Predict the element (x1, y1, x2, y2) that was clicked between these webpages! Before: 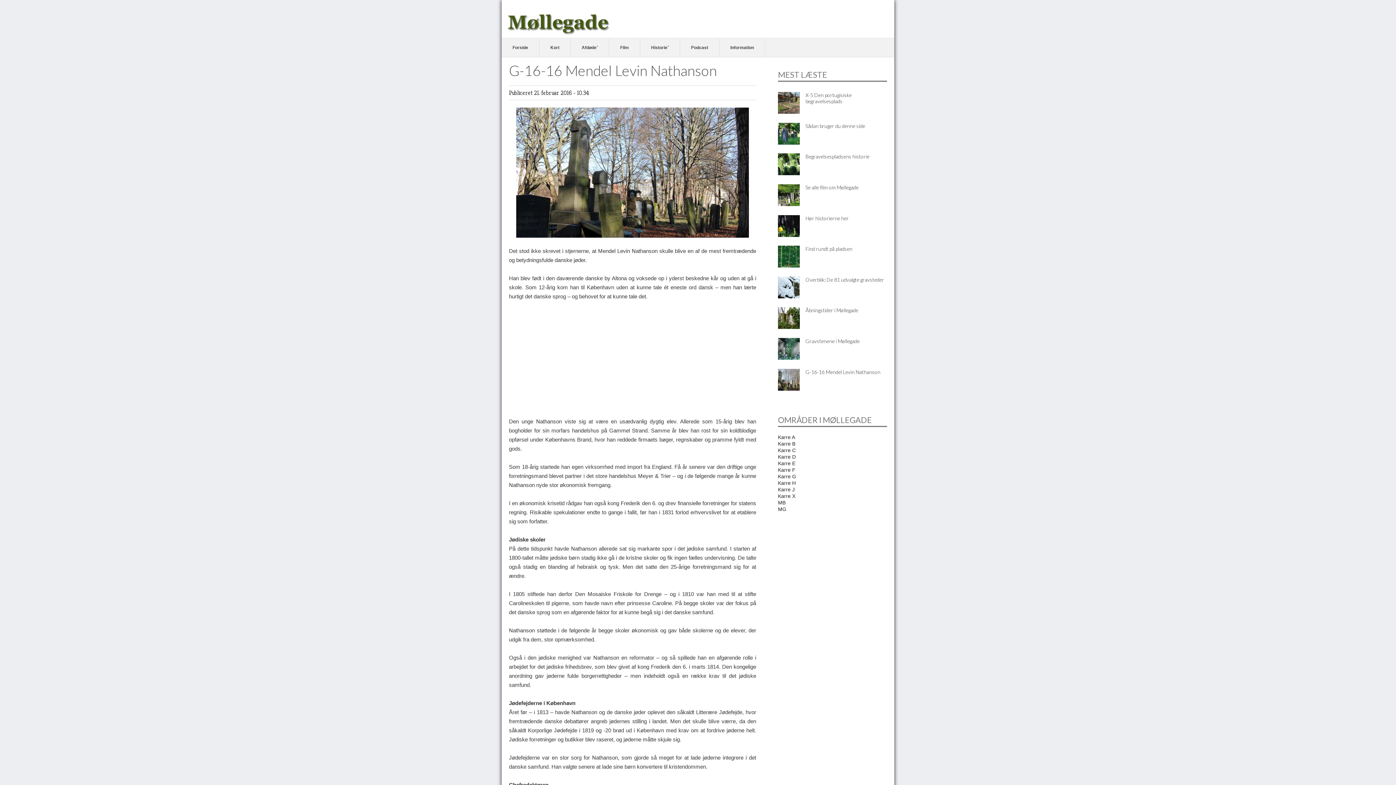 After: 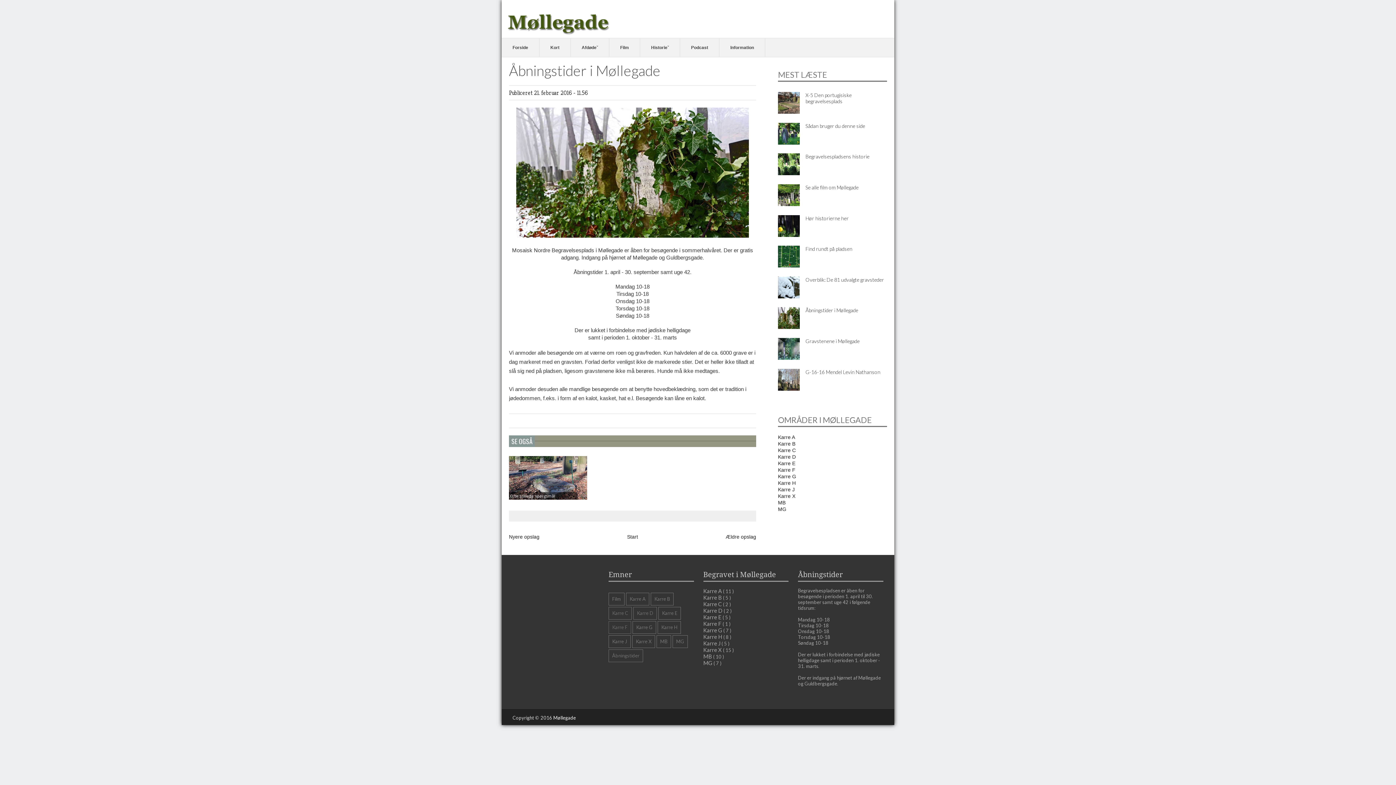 Action: label: Information bbox: (719, 38, 765, 56)